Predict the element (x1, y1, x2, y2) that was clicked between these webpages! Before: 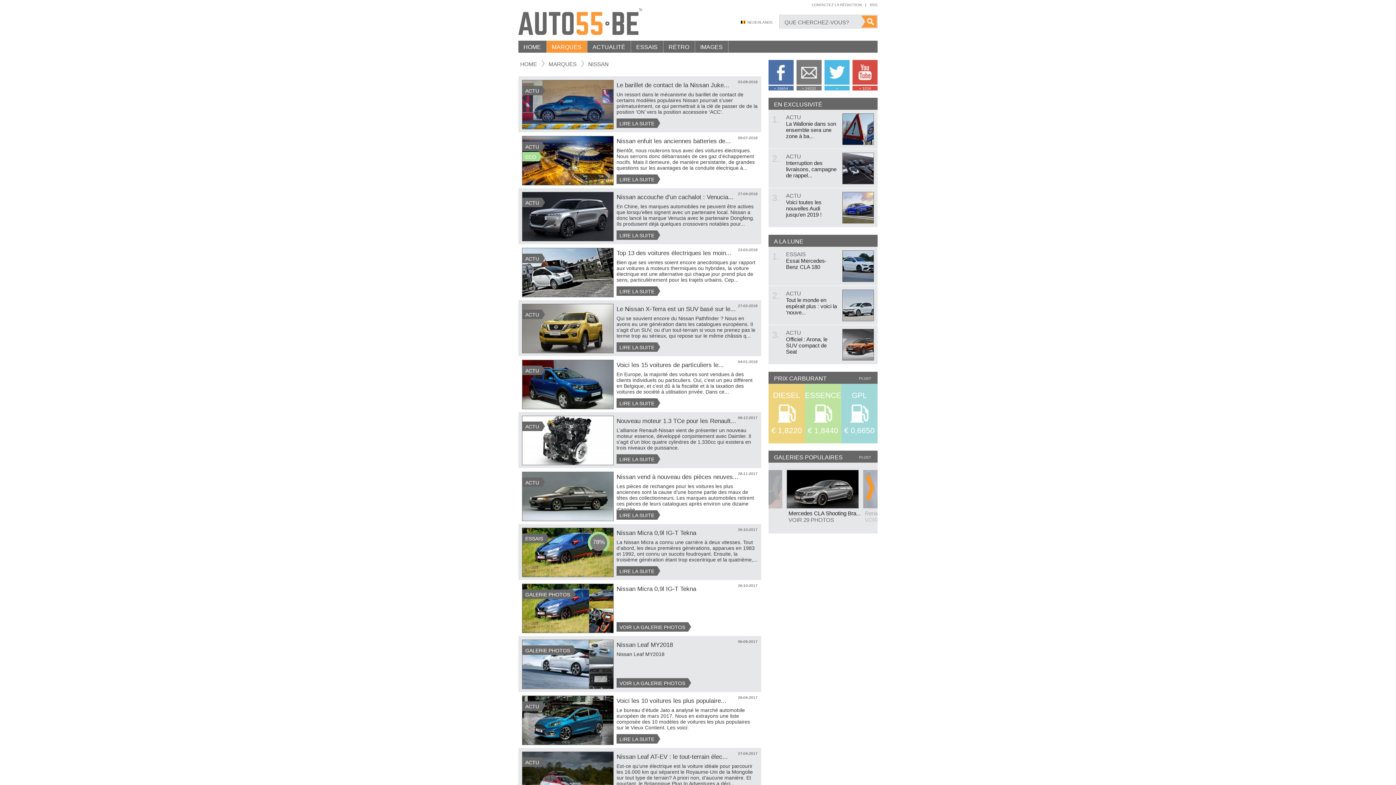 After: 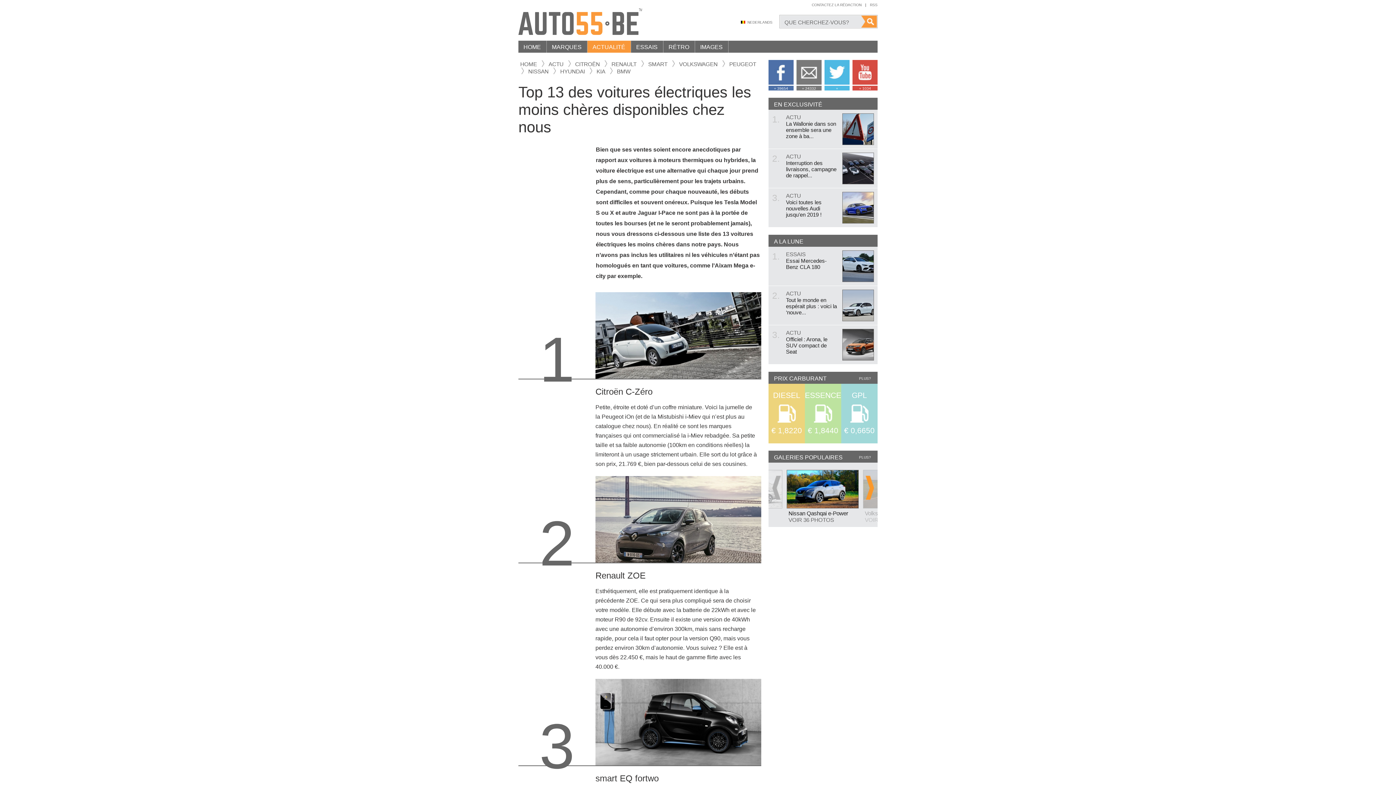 Action: label: ACTU bbox: (522, 248, 613, 297)